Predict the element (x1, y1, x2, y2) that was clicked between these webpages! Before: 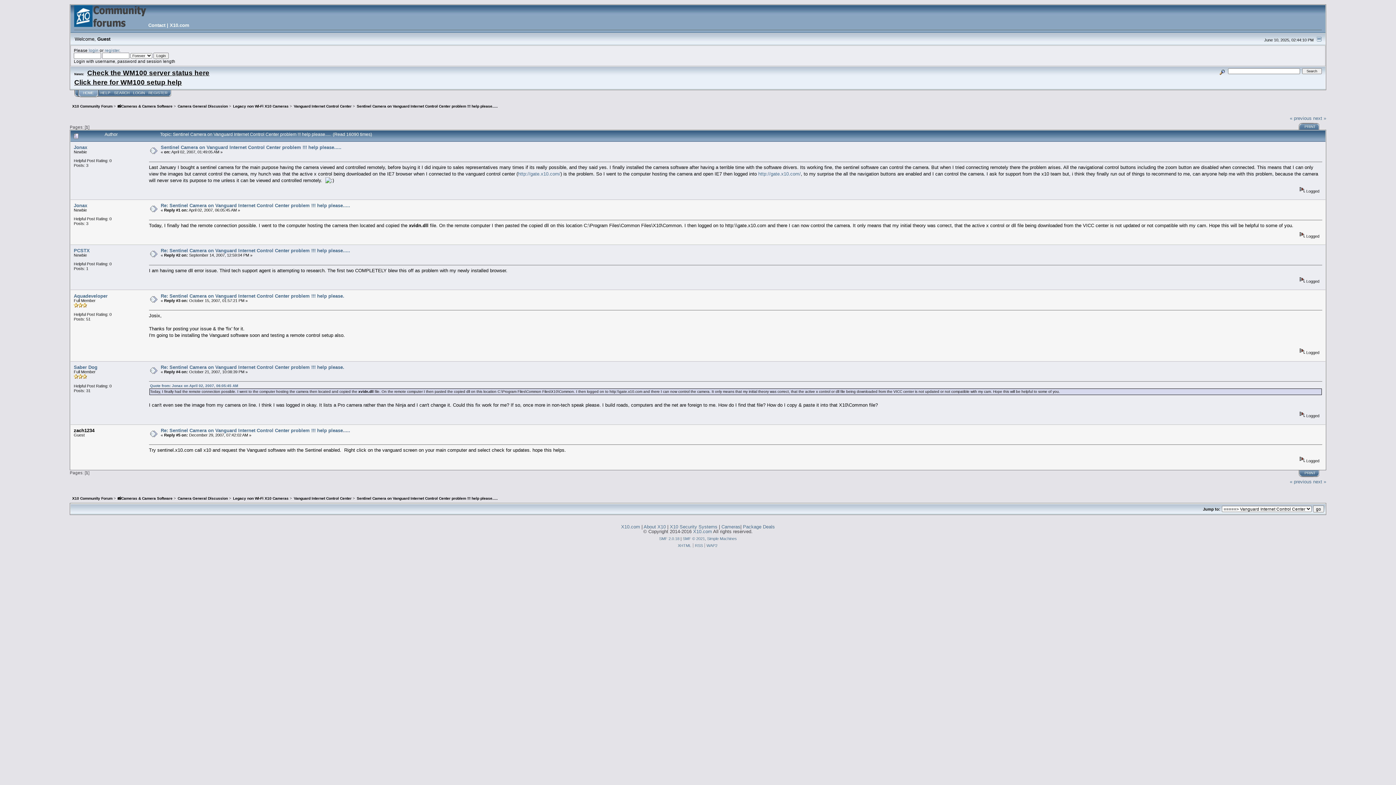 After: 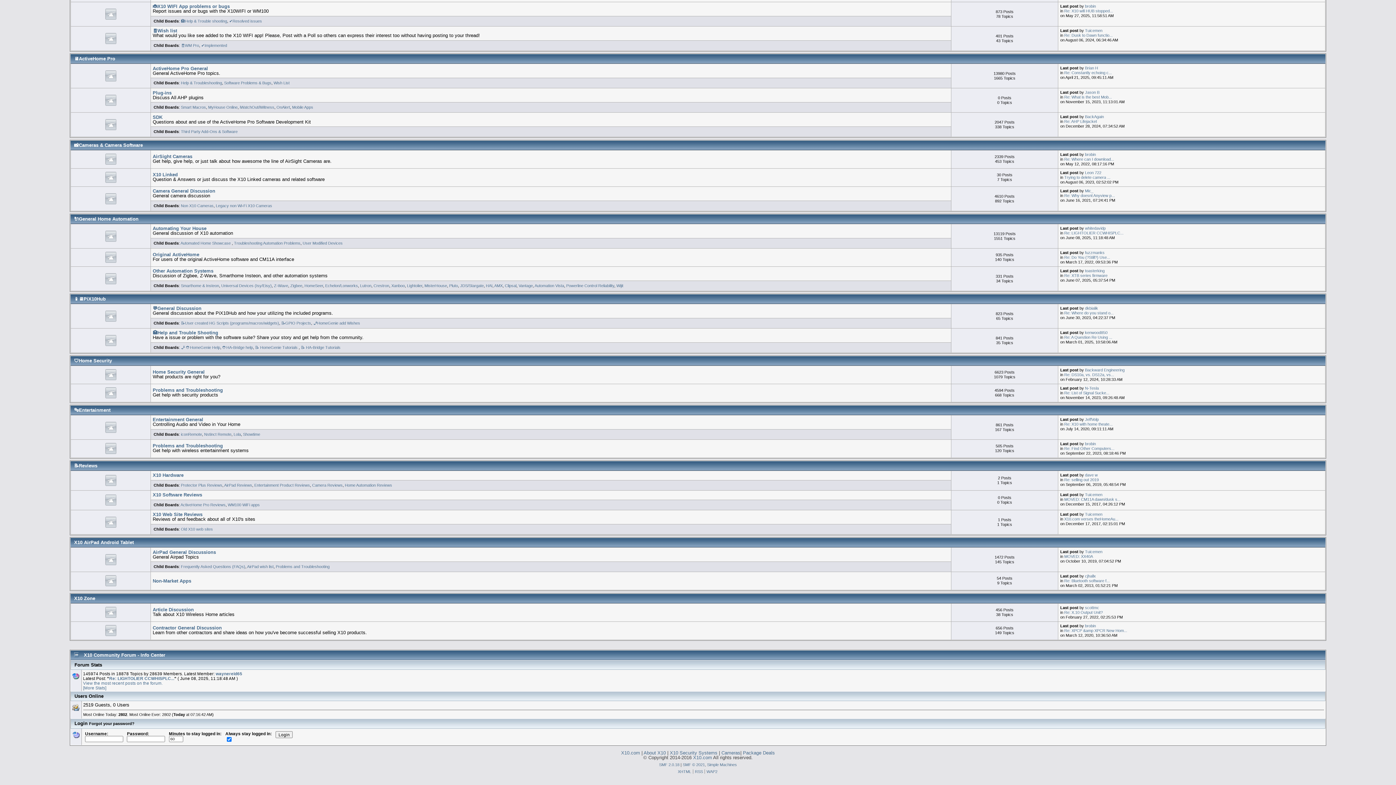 Action: label: 📸Cameras & Camera Software bbox: (117, 104, 172, 108)